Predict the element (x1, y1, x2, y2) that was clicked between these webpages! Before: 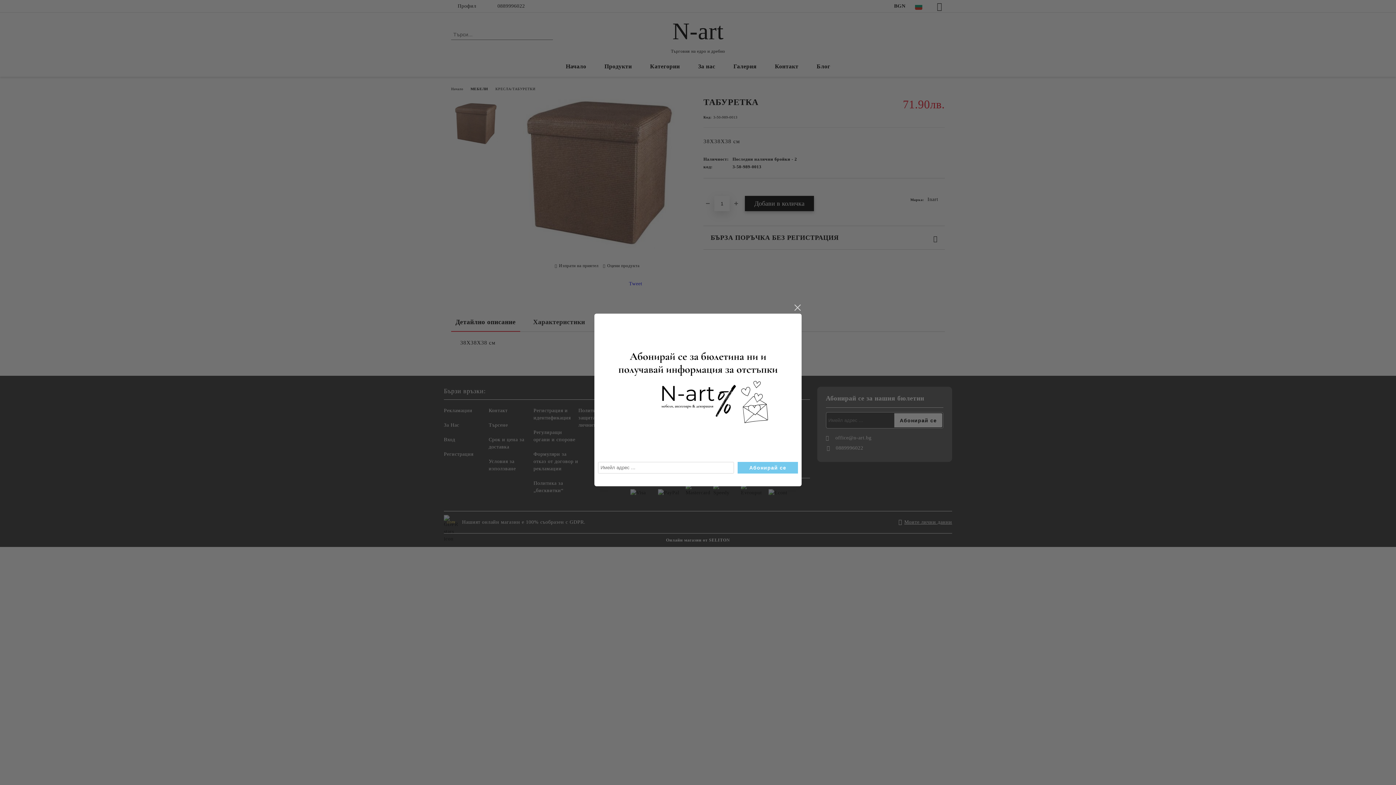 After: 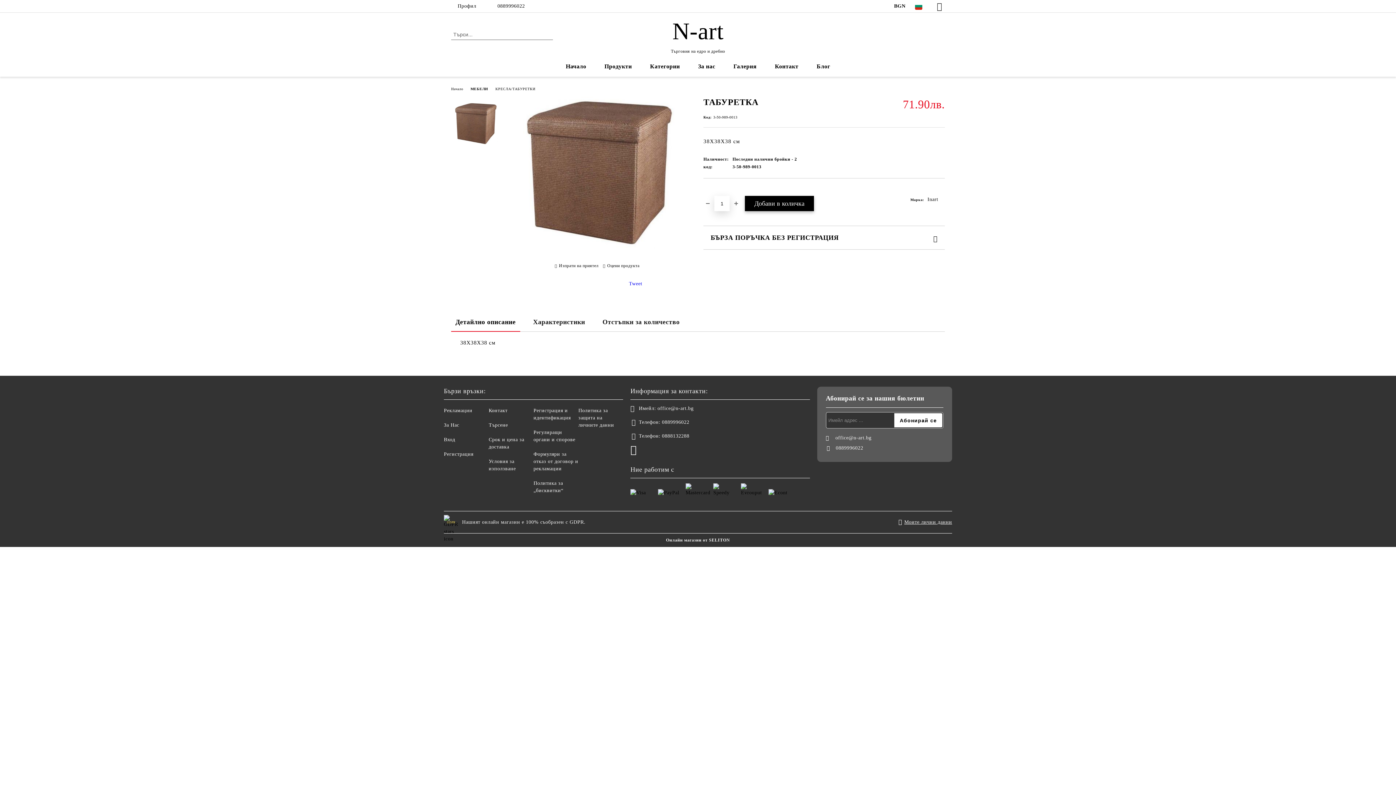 Action: bbox: (793, 303, 801, 312) label: close